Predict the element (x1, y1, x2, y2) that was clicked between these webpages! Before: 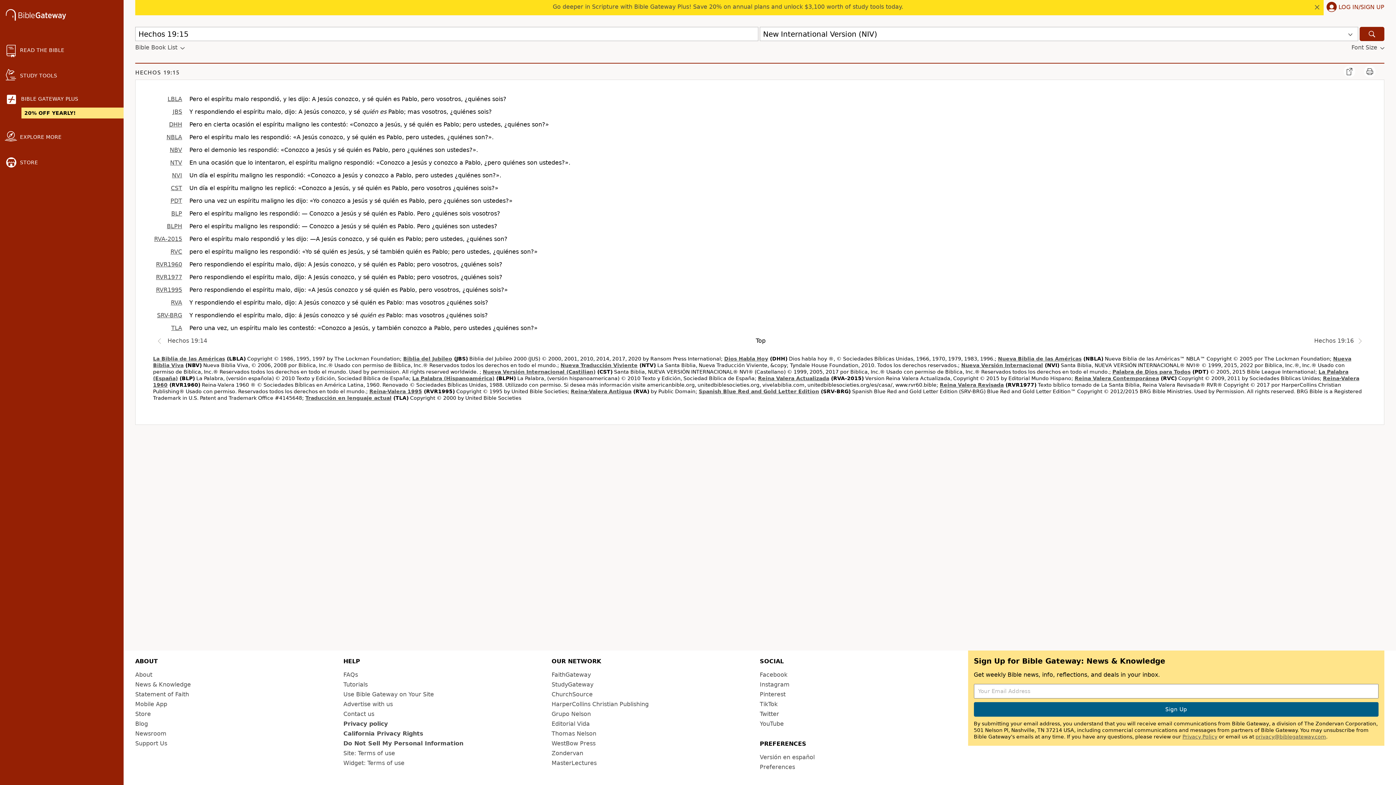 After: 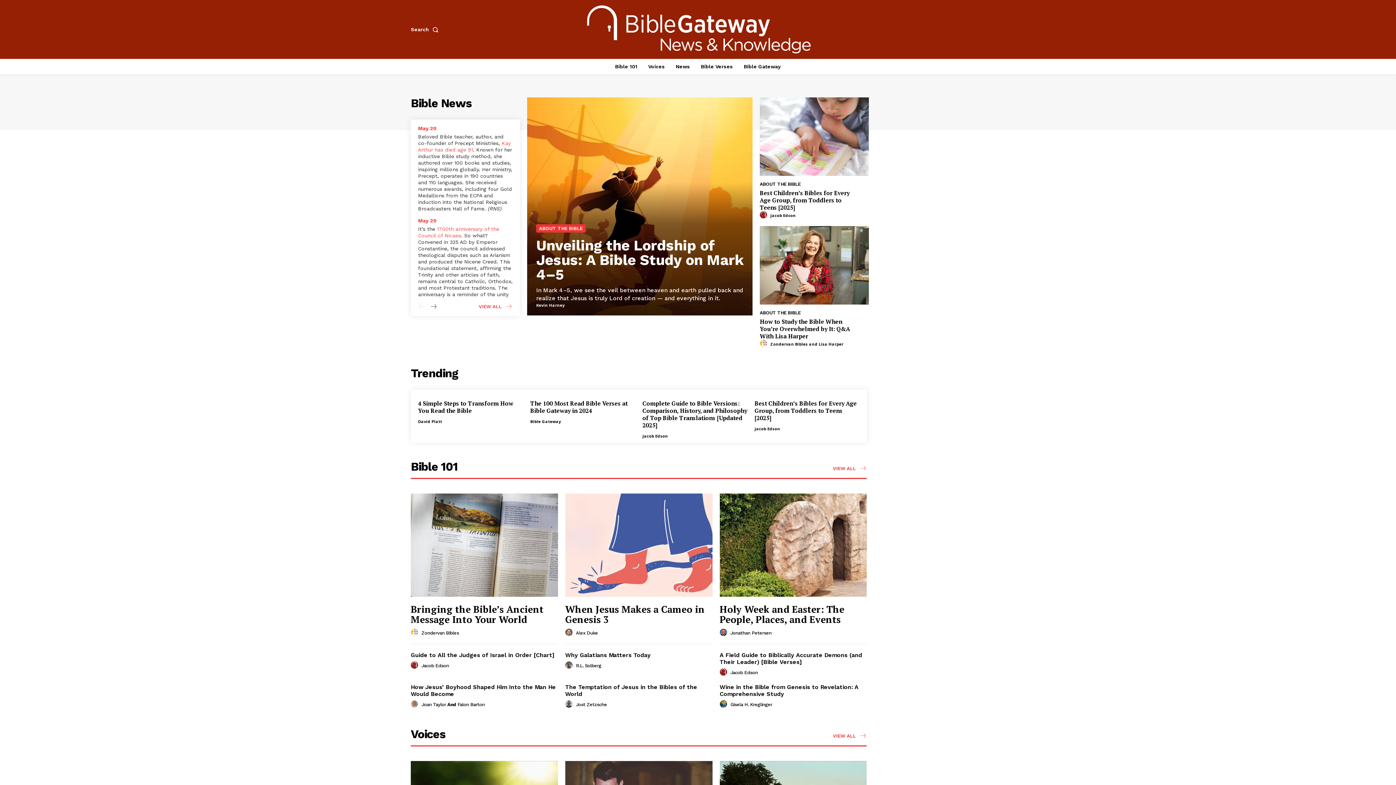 Action: bbox: (135, 681, 190, 688) label: News & Knowledge